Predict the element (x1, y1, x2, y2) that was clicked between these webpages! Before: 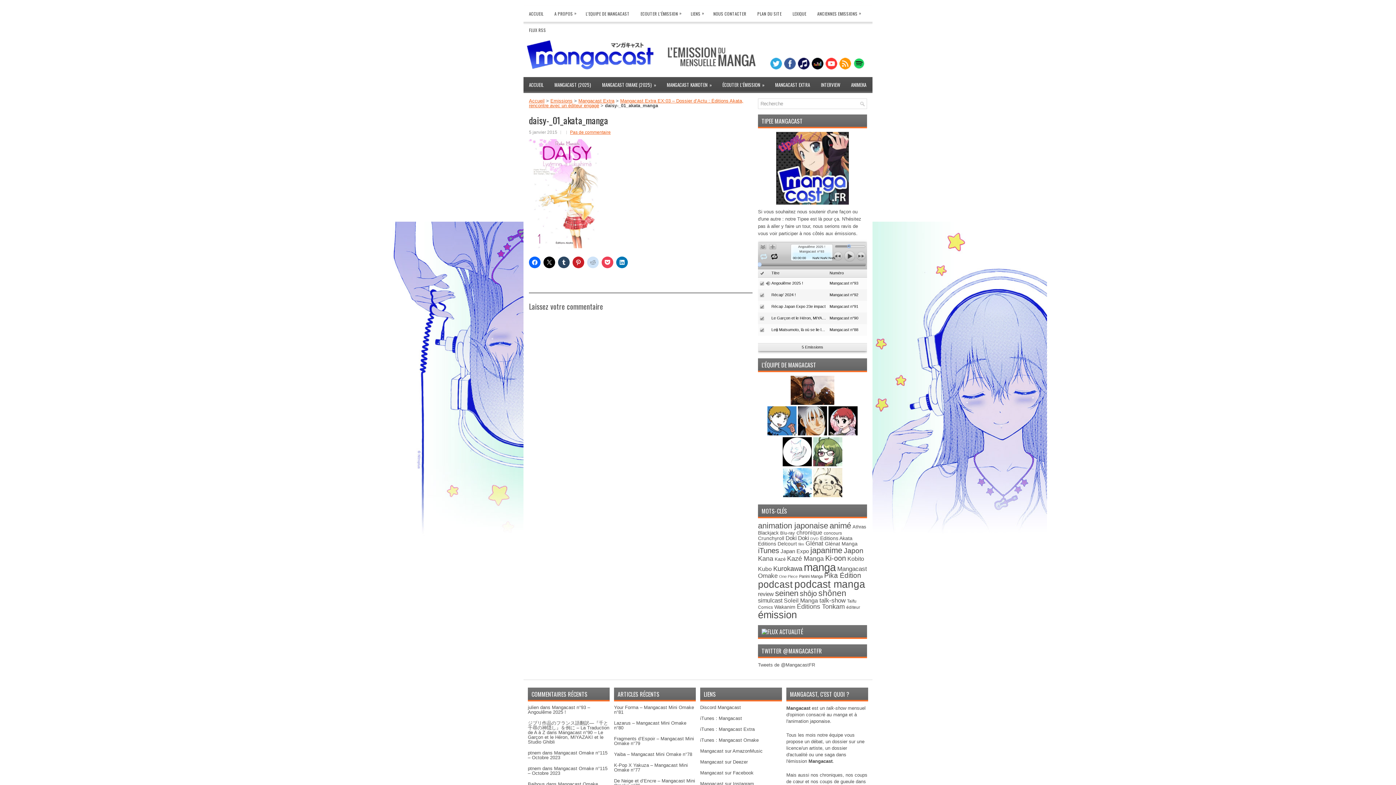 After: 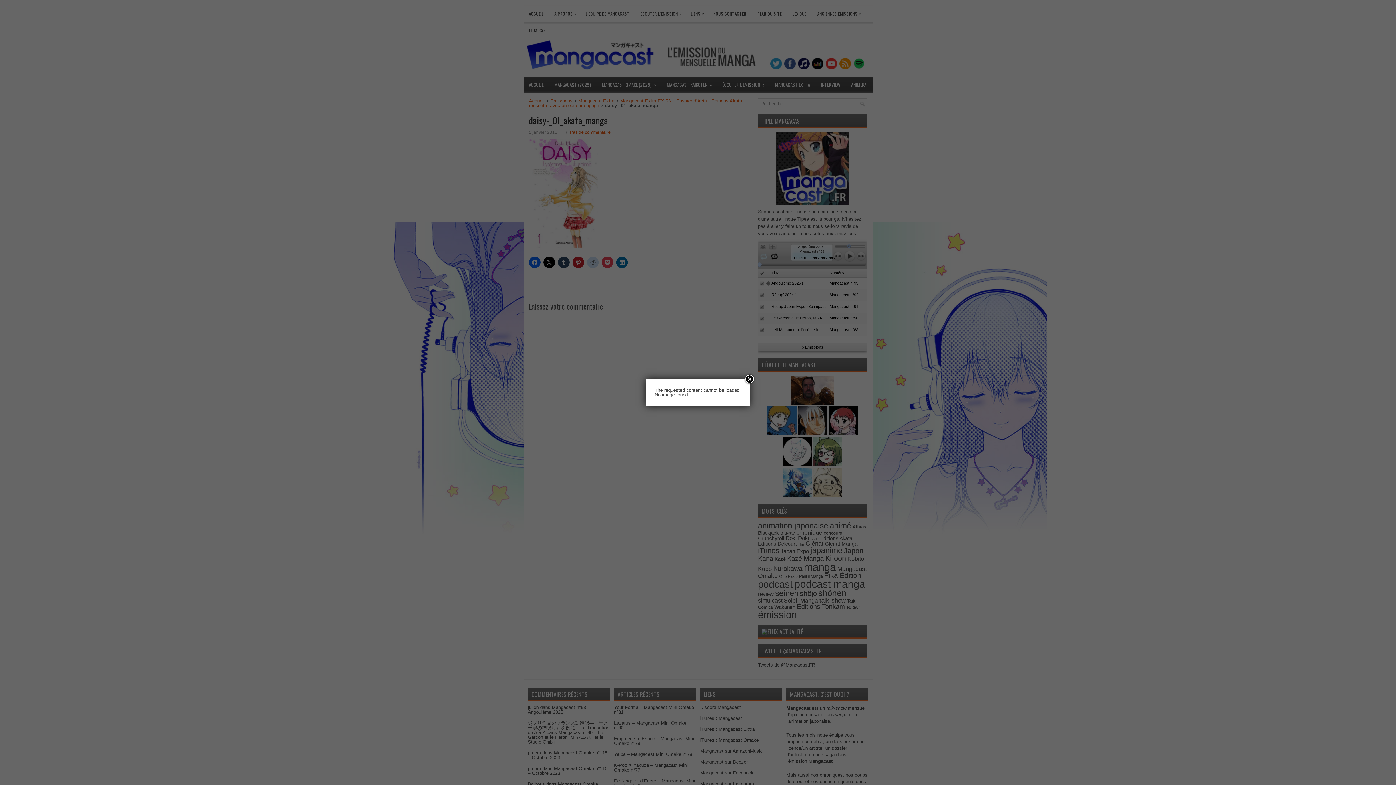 Action: bbox: (558, 256, 569, 268)